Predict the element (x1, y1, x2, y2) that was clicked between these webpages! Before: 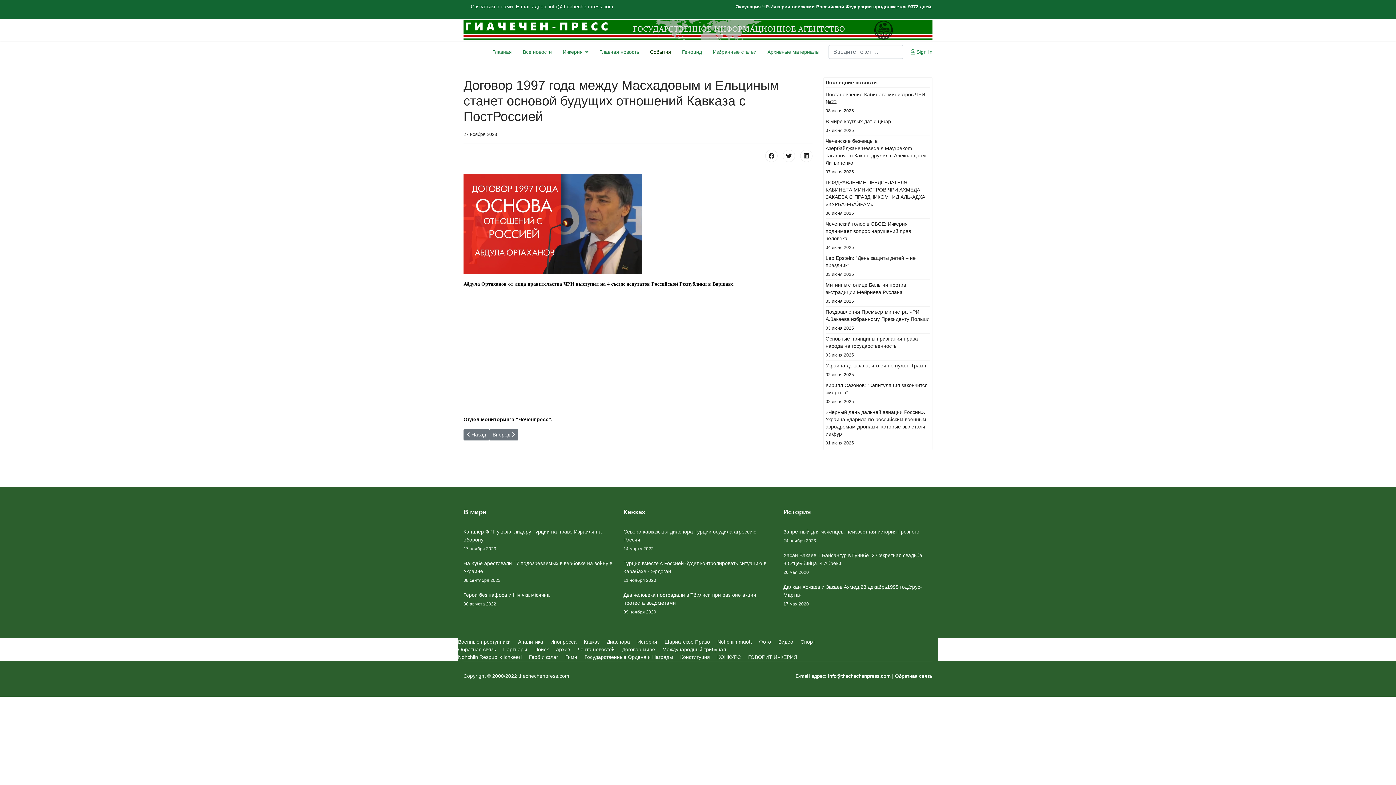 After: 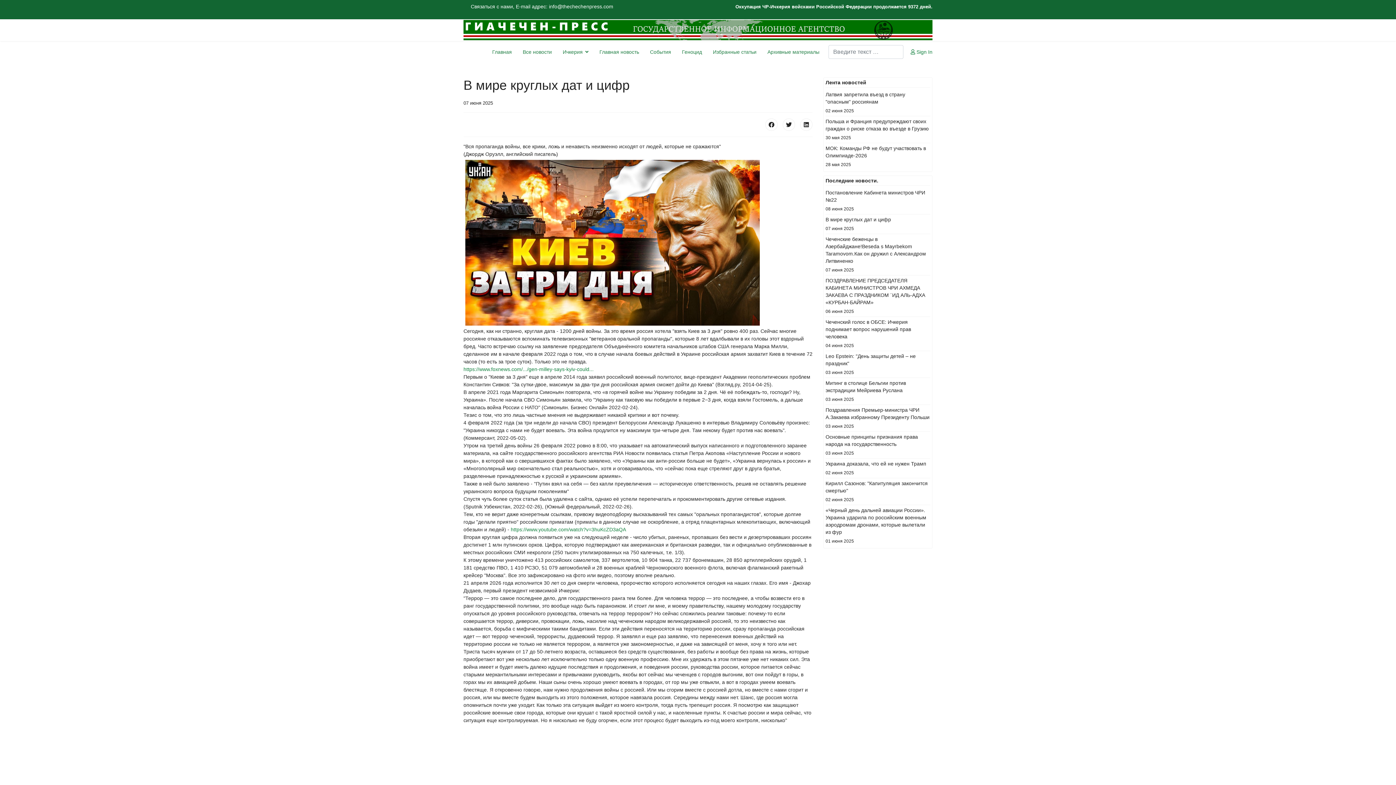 Action: label: В мире круглых дат и цифр
07 июня 2025 bbox: (825, 117, 930, 134)